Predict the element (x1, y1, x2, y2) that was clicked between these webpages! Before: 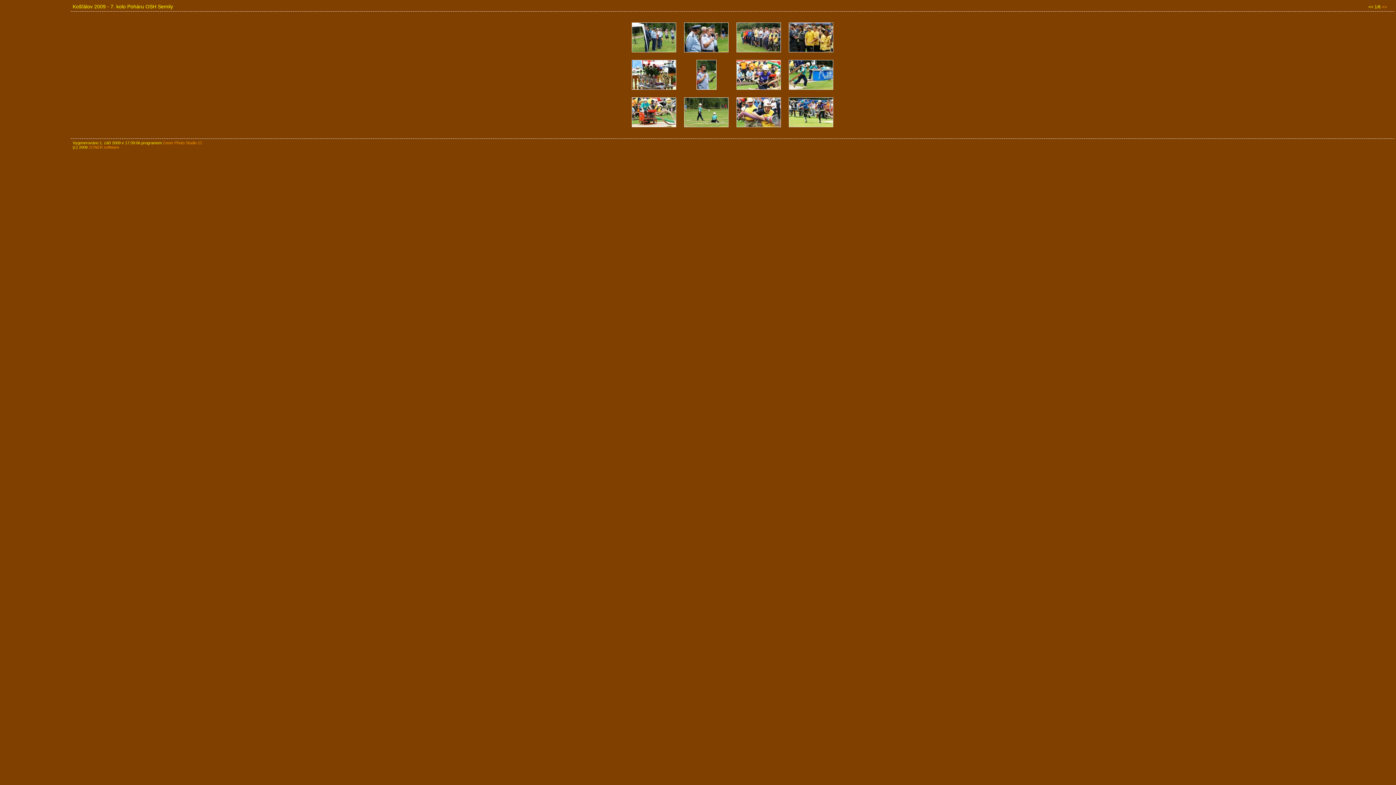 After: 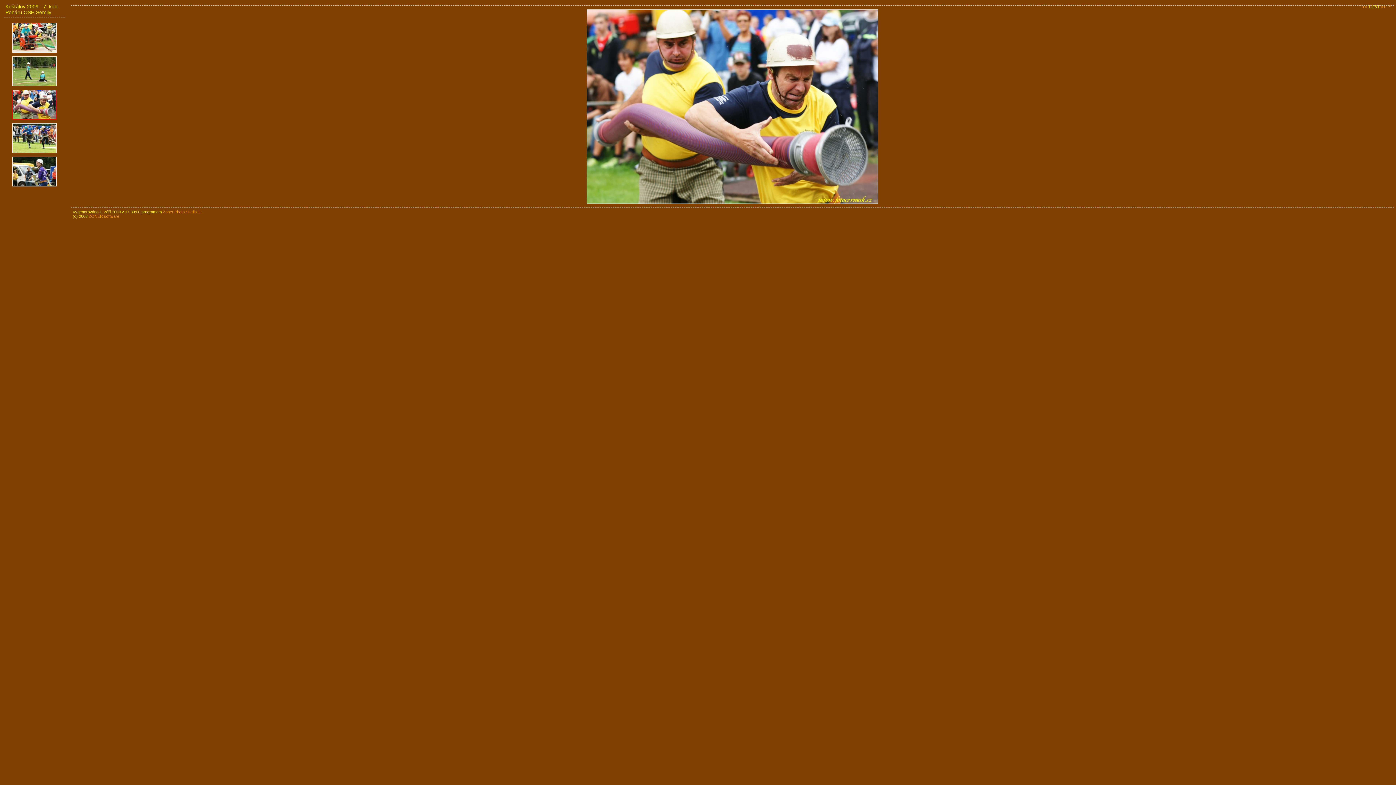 Action: bbox: (736, 123, 781, 128)